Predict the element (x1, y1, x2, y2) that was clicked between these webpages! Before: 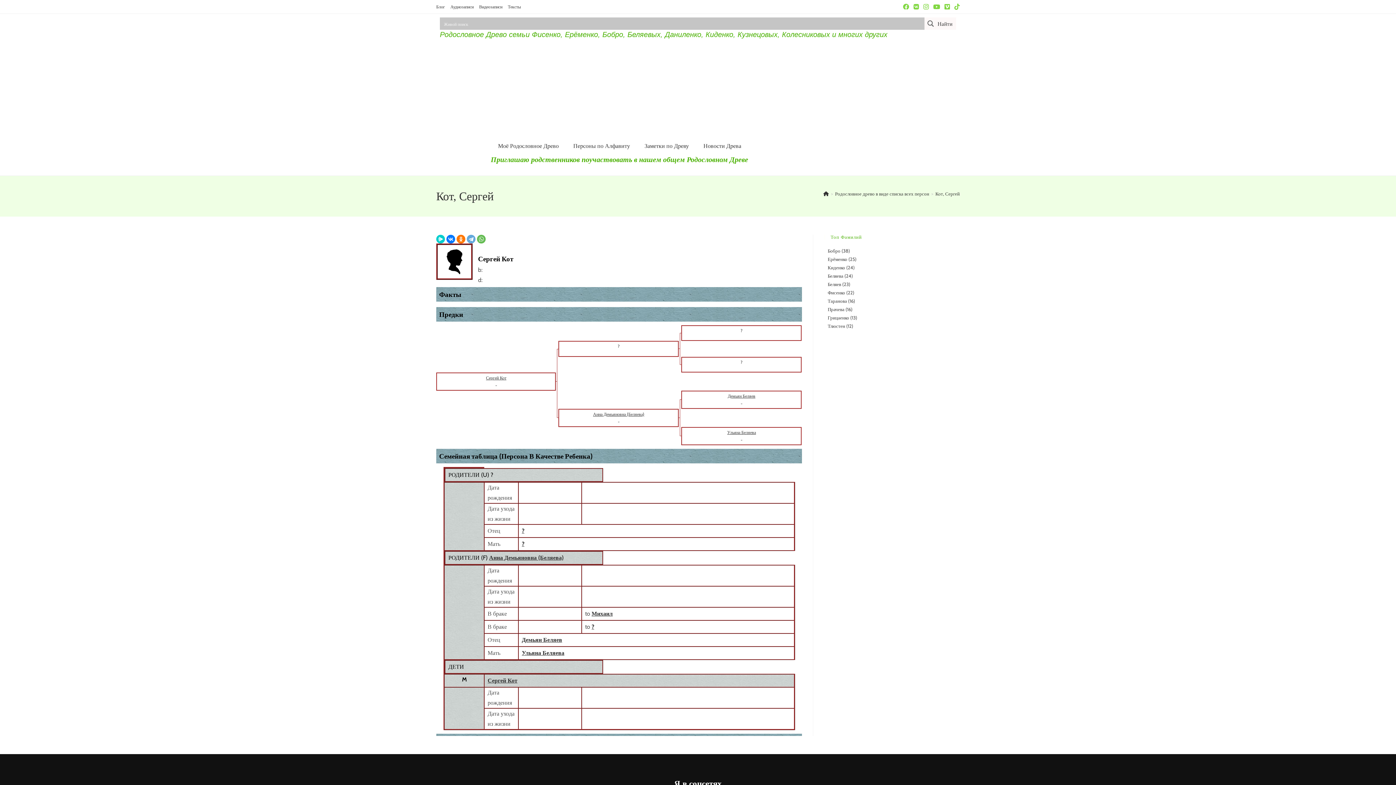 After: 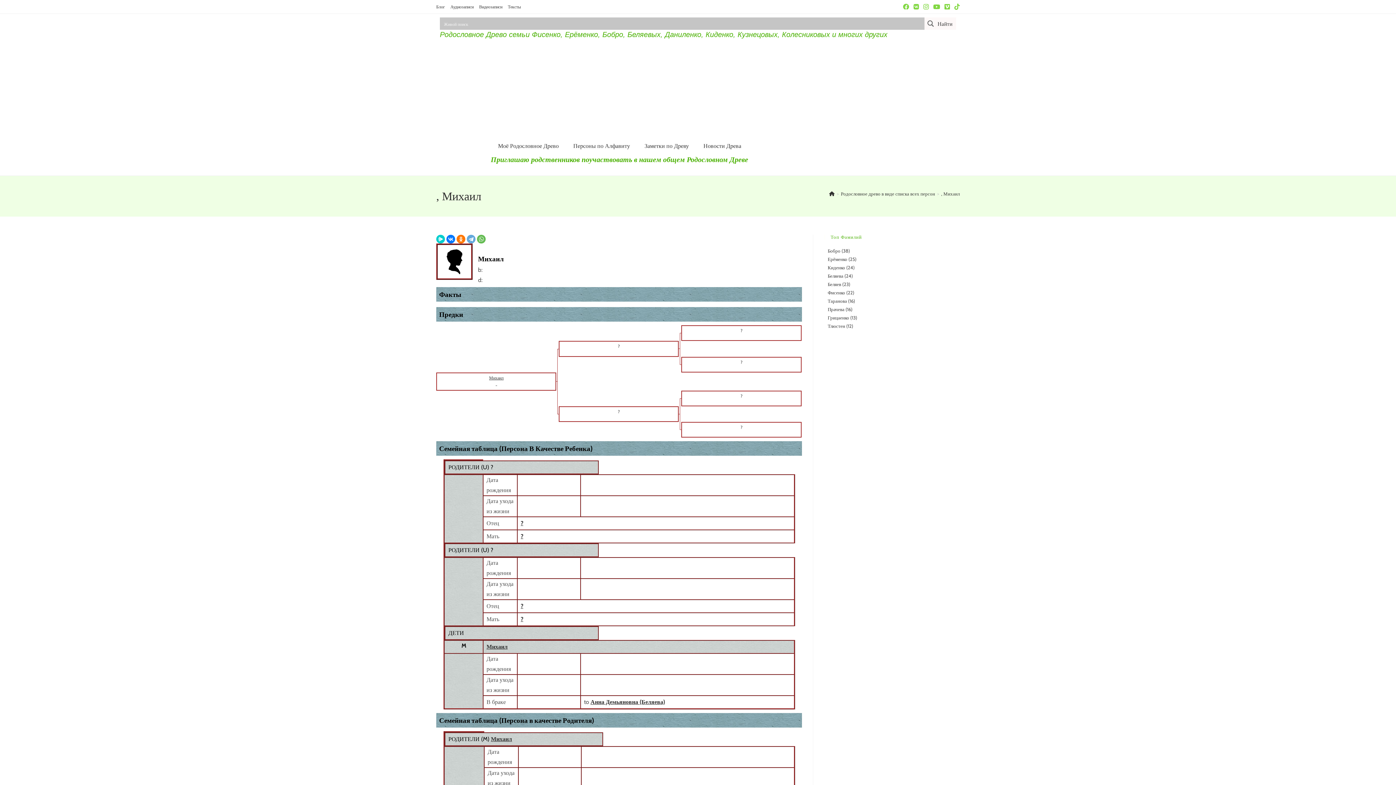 Action: label: Михаил bbox: (591, 610, 612, 617)